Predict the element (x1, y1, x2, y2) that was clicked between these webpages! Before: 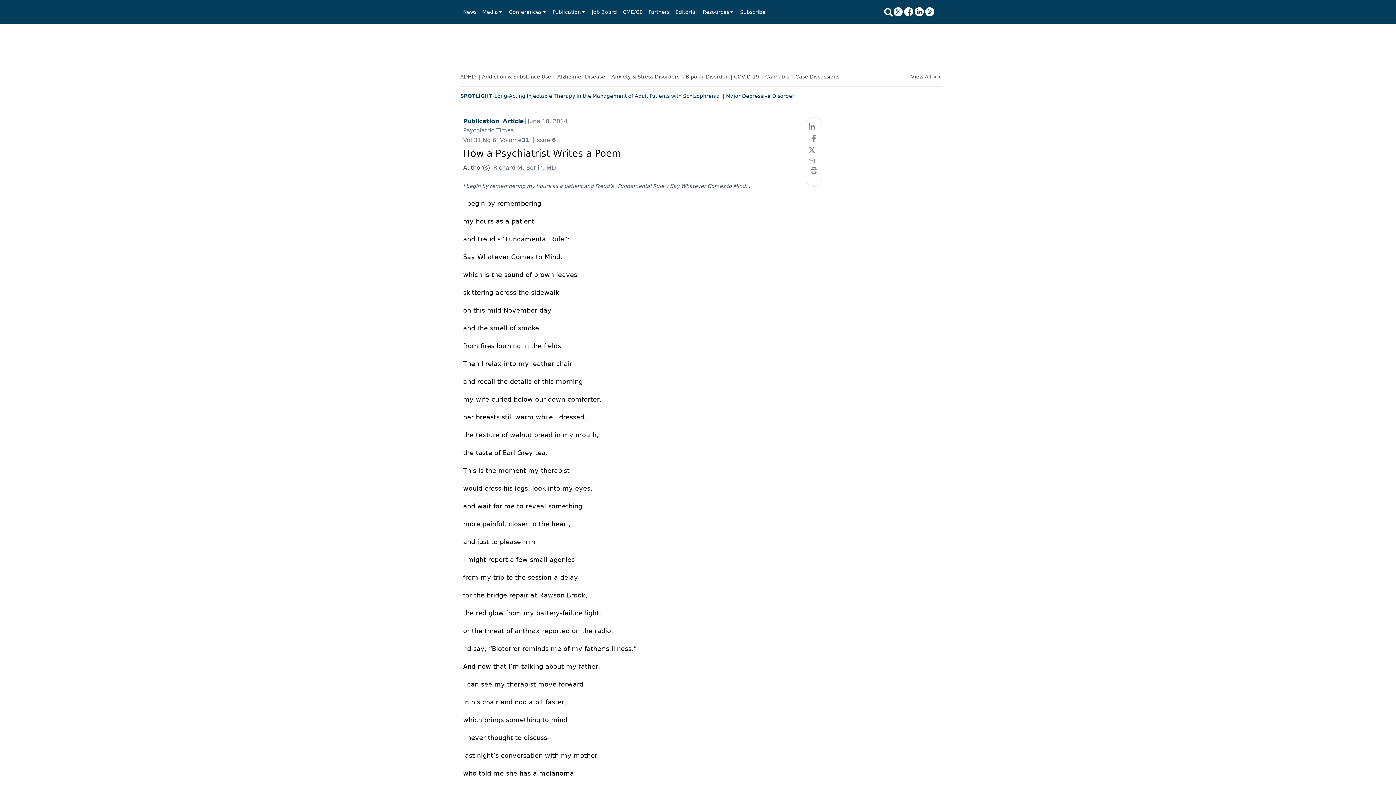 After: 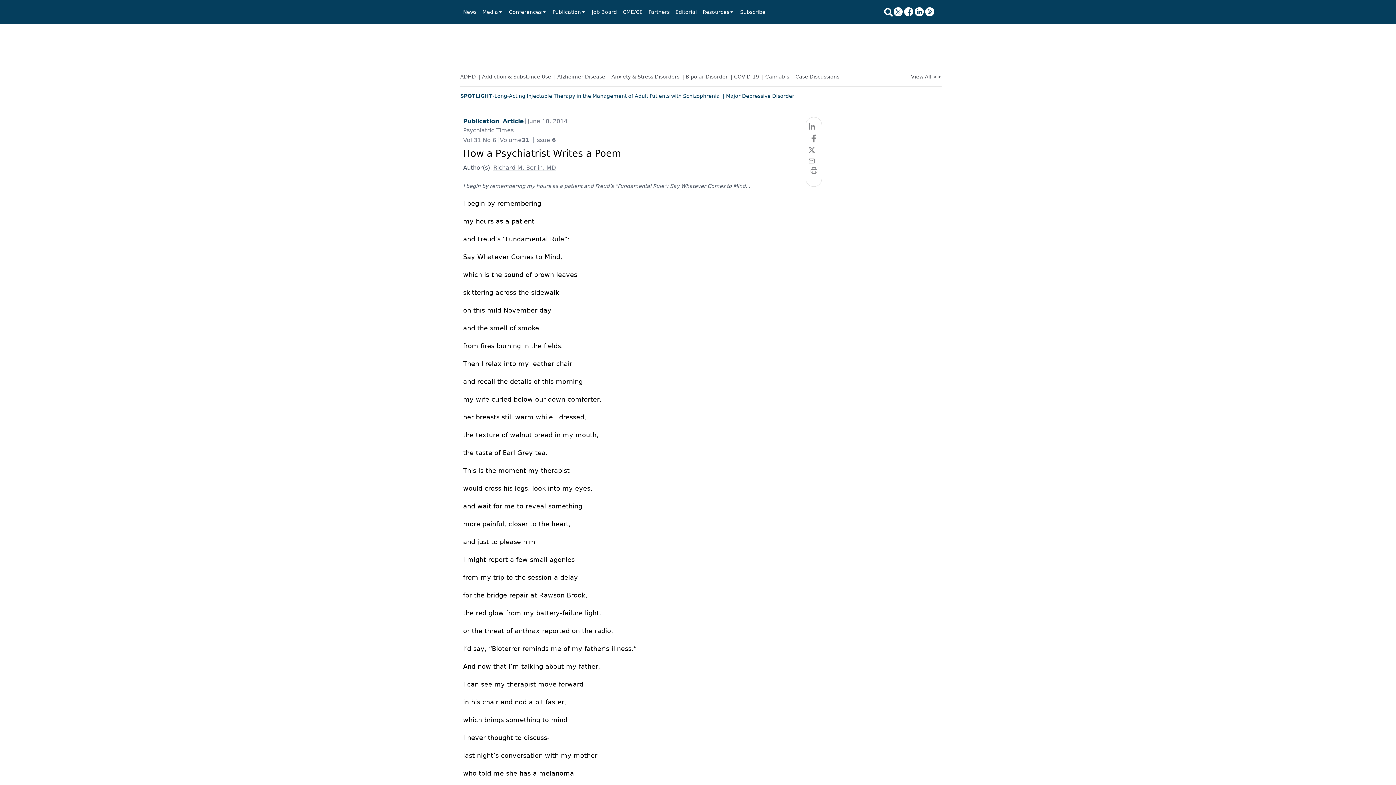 Action: label: Job Board bbox: (592, 8, 617, 15)